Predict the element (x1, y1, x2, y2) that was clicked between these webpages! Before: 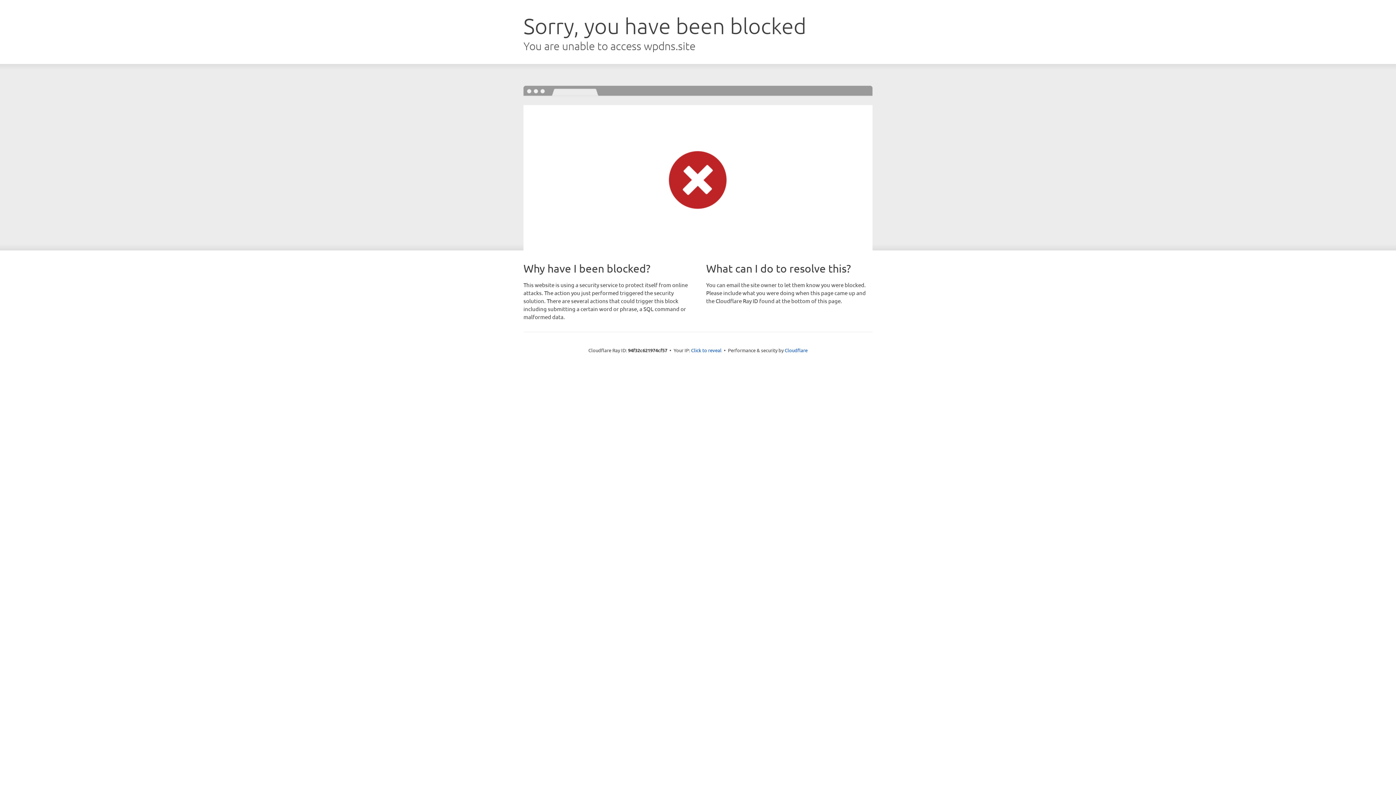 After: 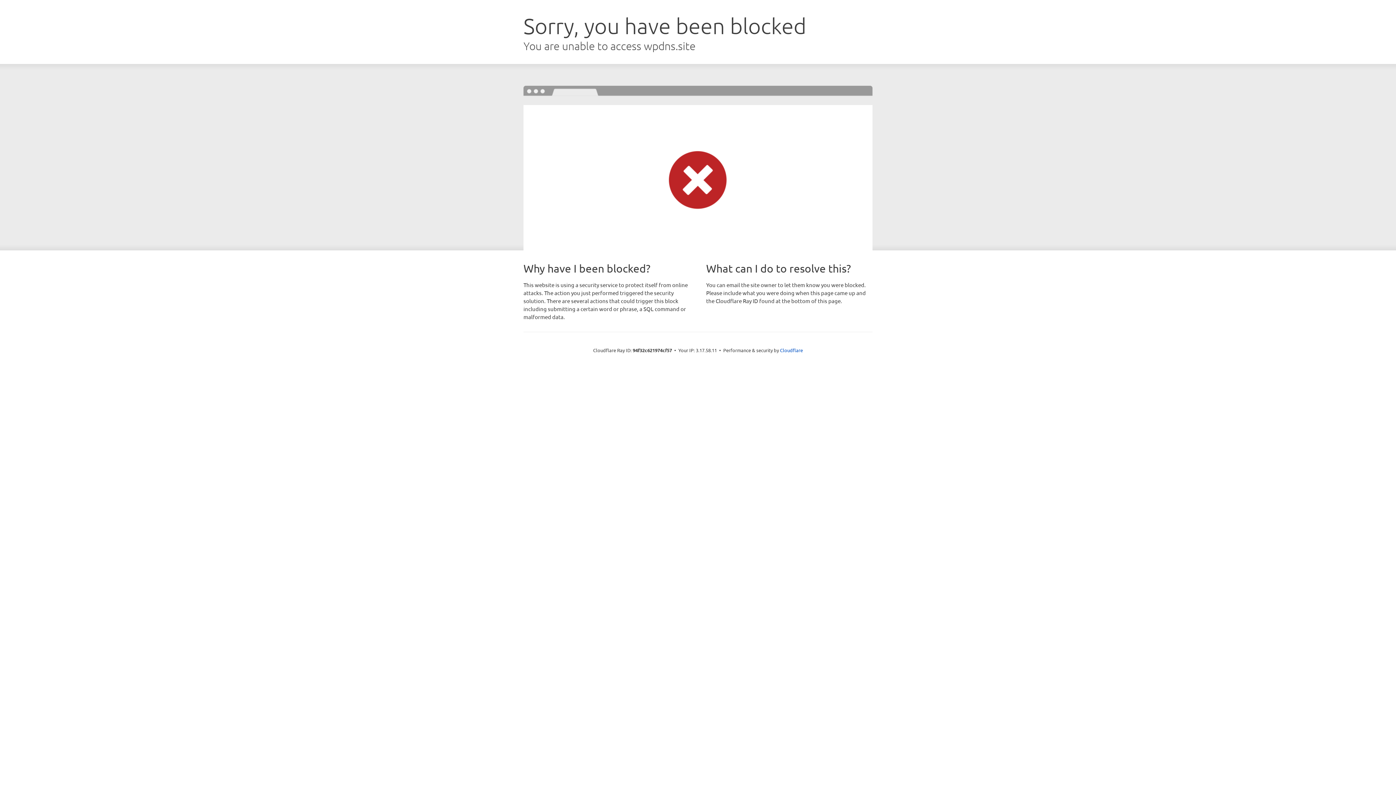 Action: label: Click to reveal bbox: (691, 346, 721, 353)